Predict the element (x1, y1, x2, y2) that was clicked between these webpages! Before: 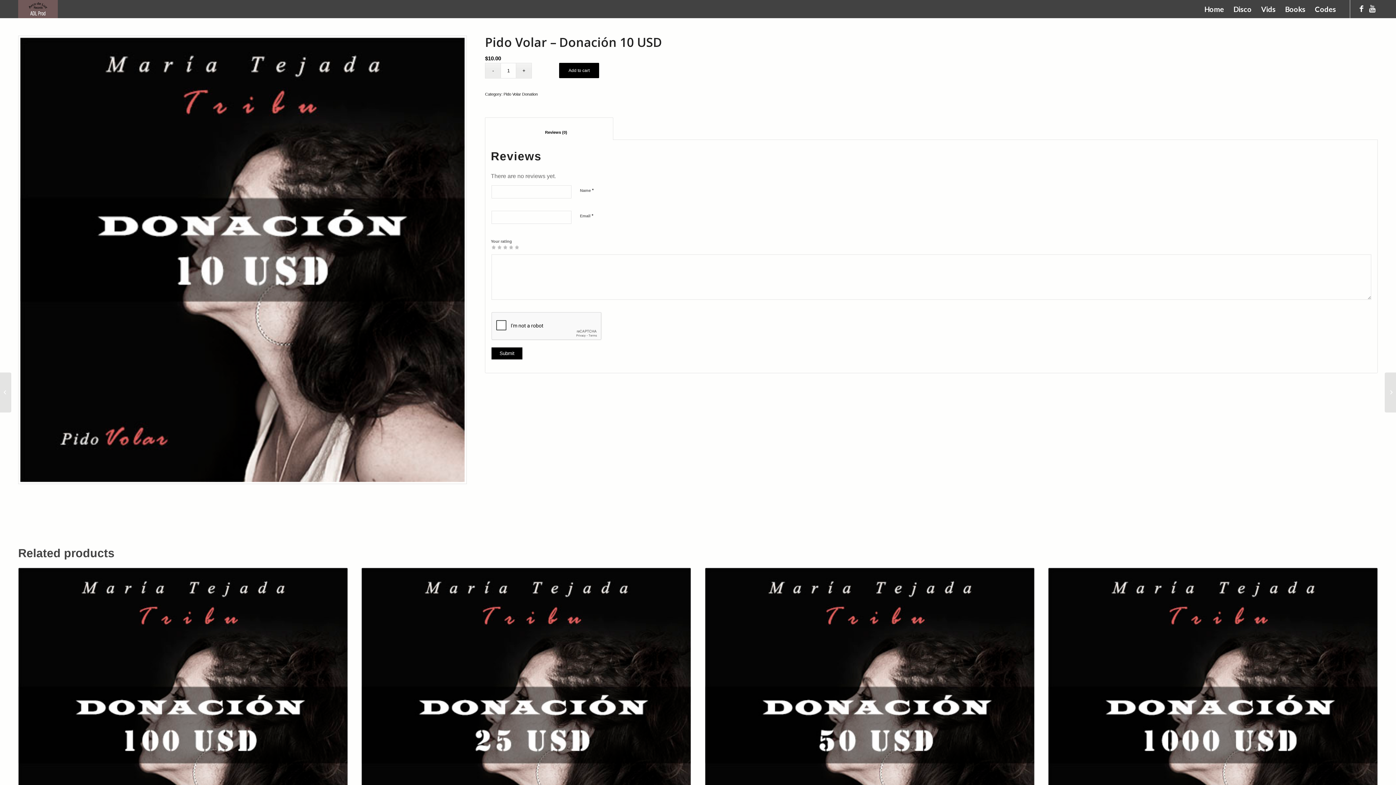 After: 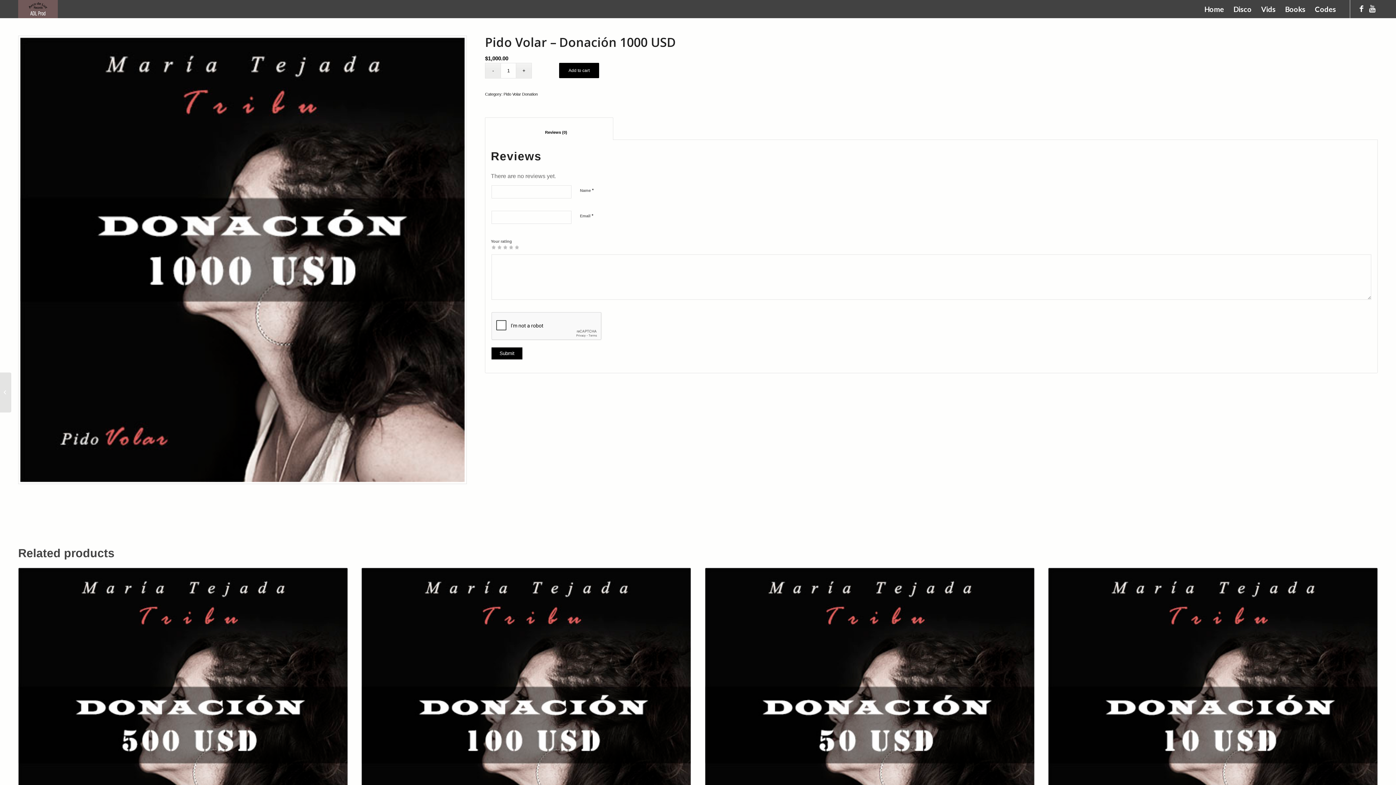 Action: label: Pido Volar – Donación 1000 USD
$1,000.00 bbox: (1048, 568, 1377, 939)